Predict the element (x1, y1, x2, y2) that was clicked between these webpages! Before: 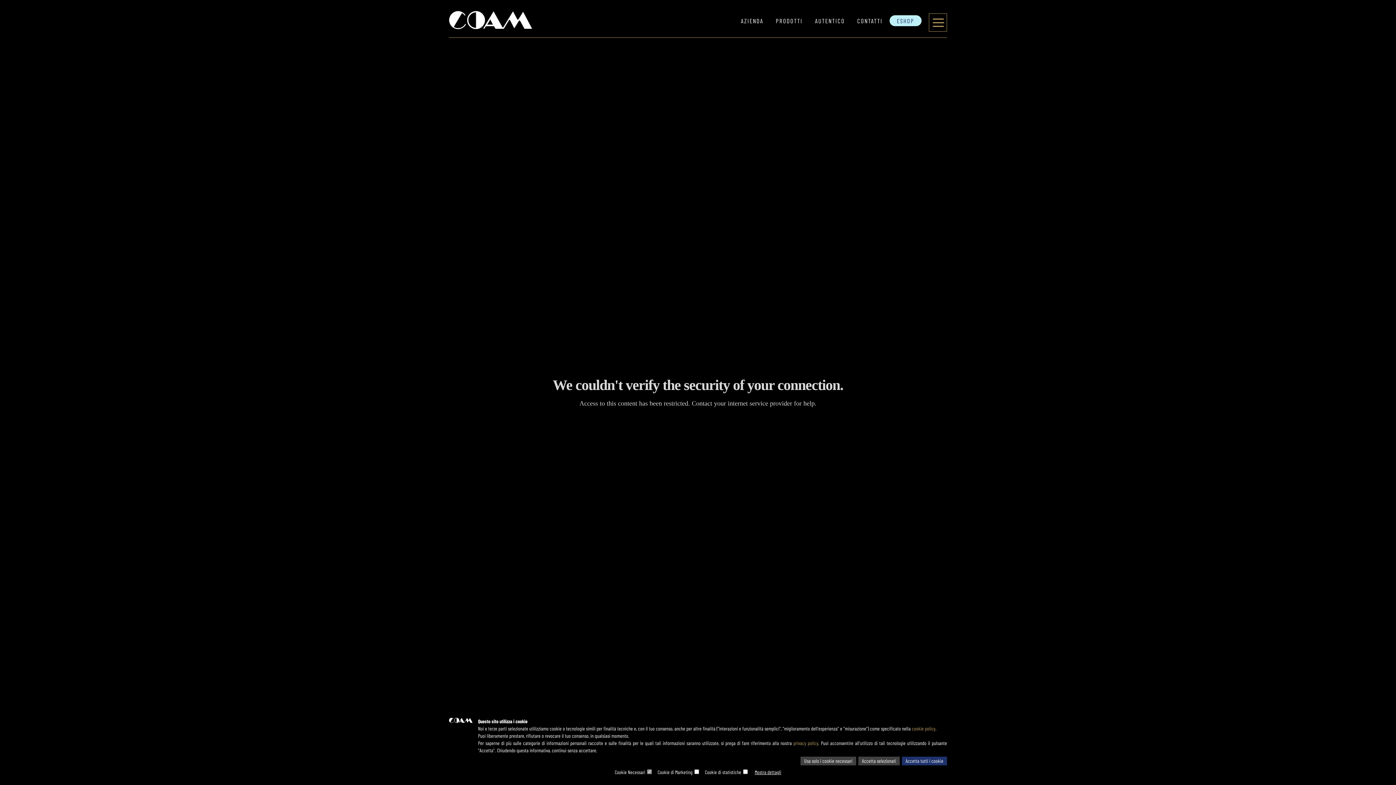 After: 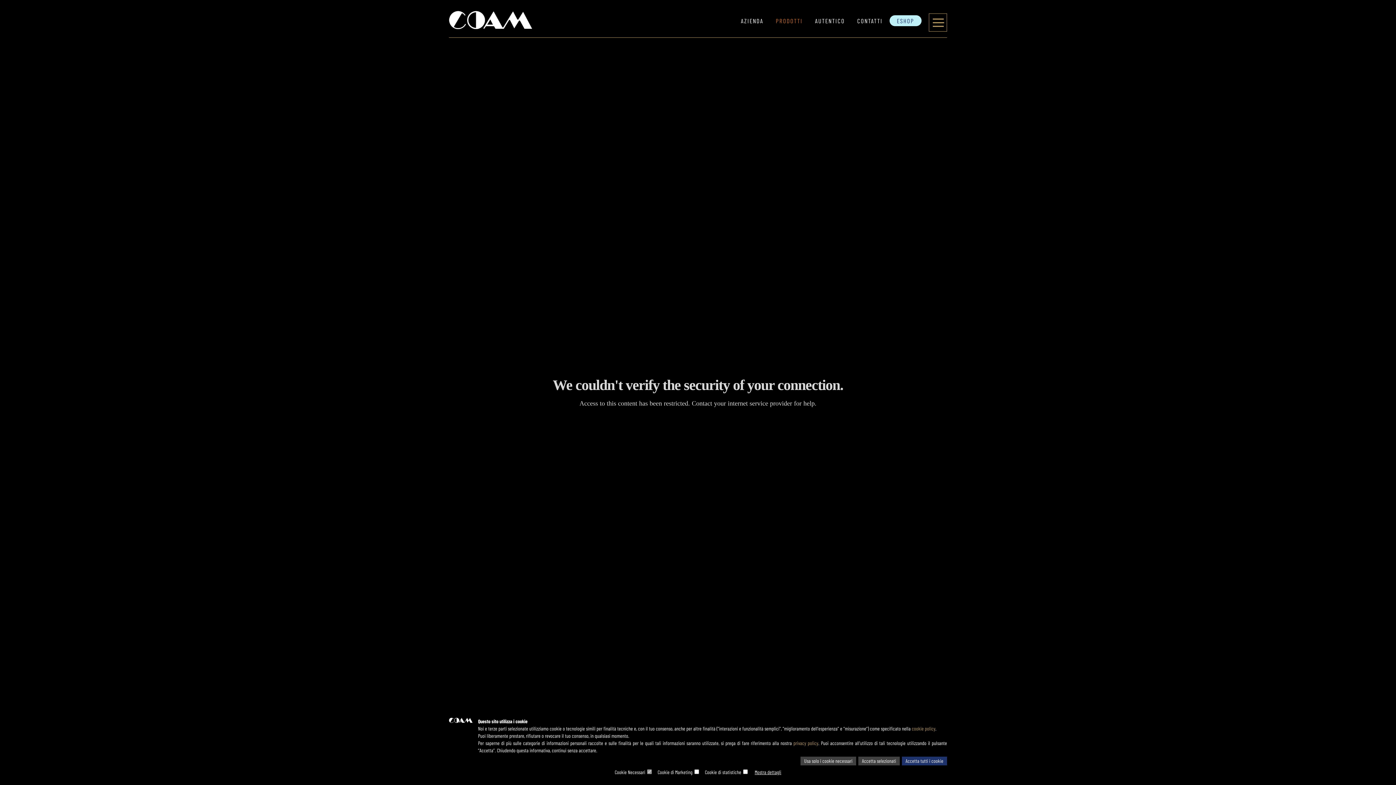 Action: label: PRODOTTI bbox: (770, 13, 808, 28)